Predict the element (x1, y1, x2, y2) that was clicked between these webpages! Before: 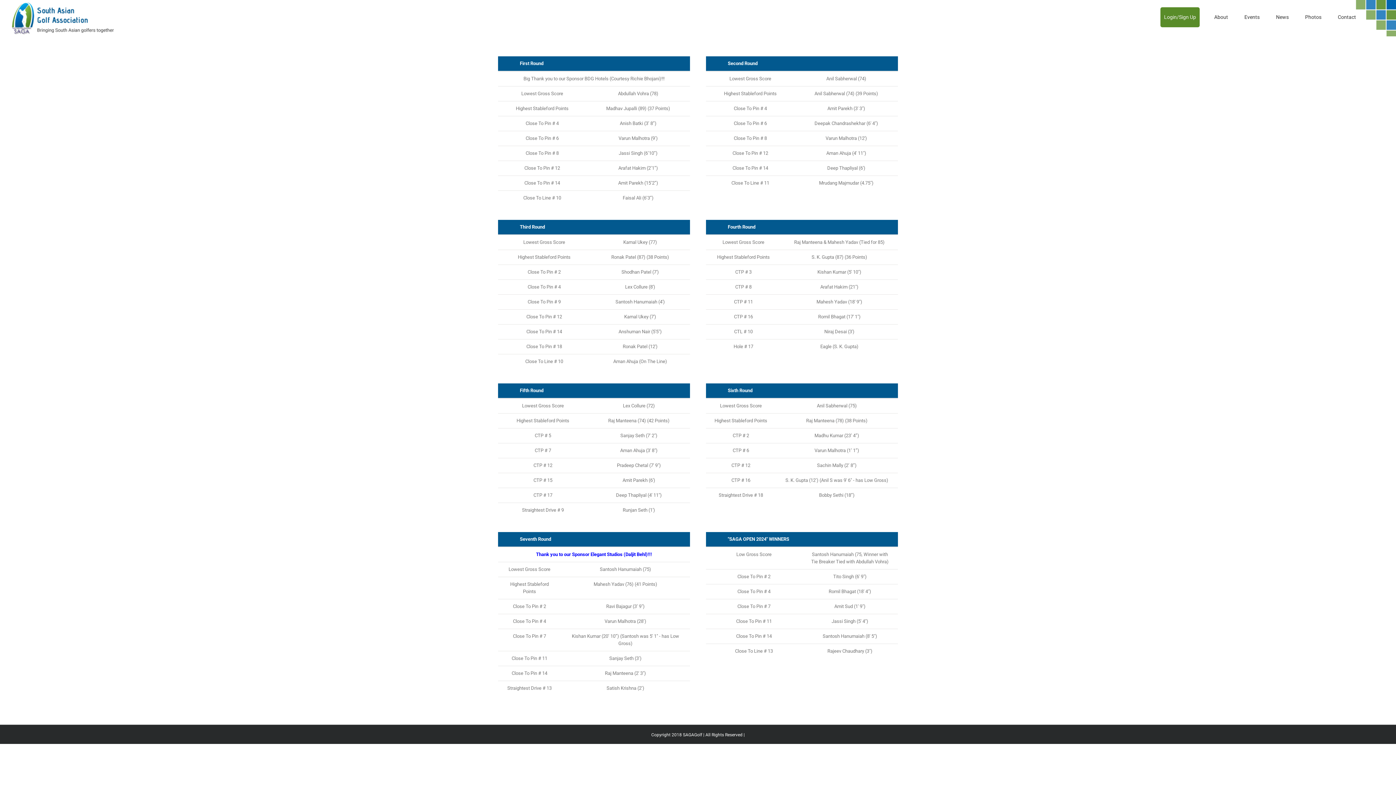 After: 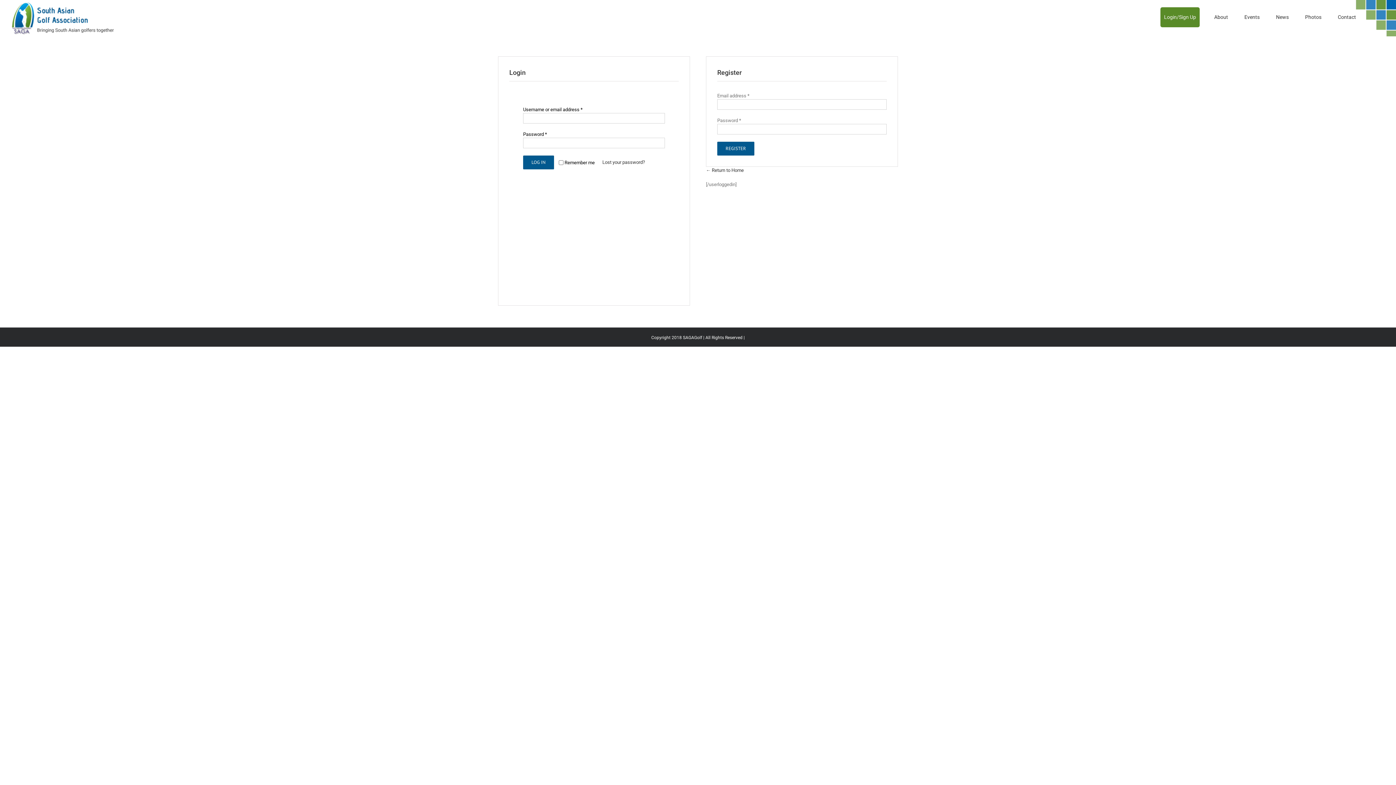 Action: bbox: (1164, 9, 1196, 25) label: Login/Sign Up